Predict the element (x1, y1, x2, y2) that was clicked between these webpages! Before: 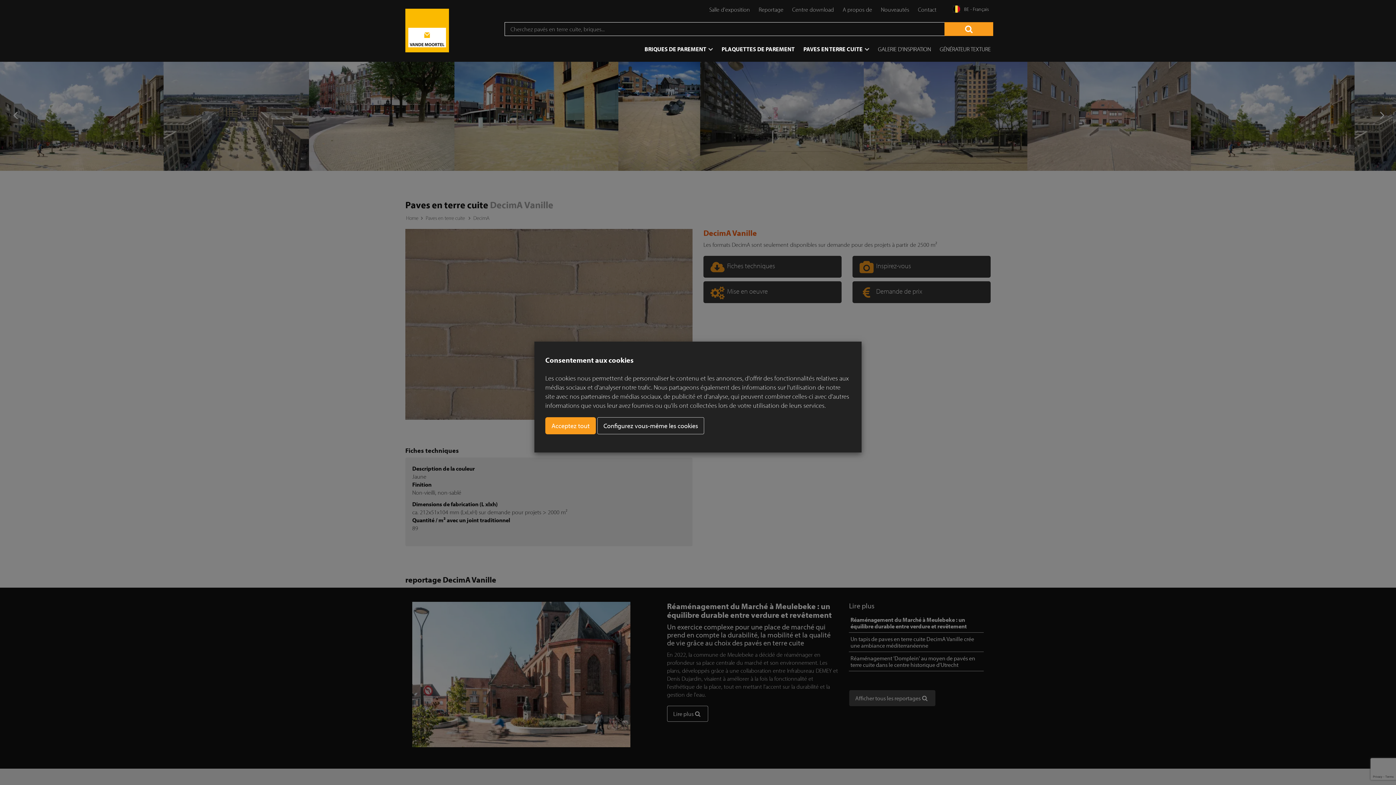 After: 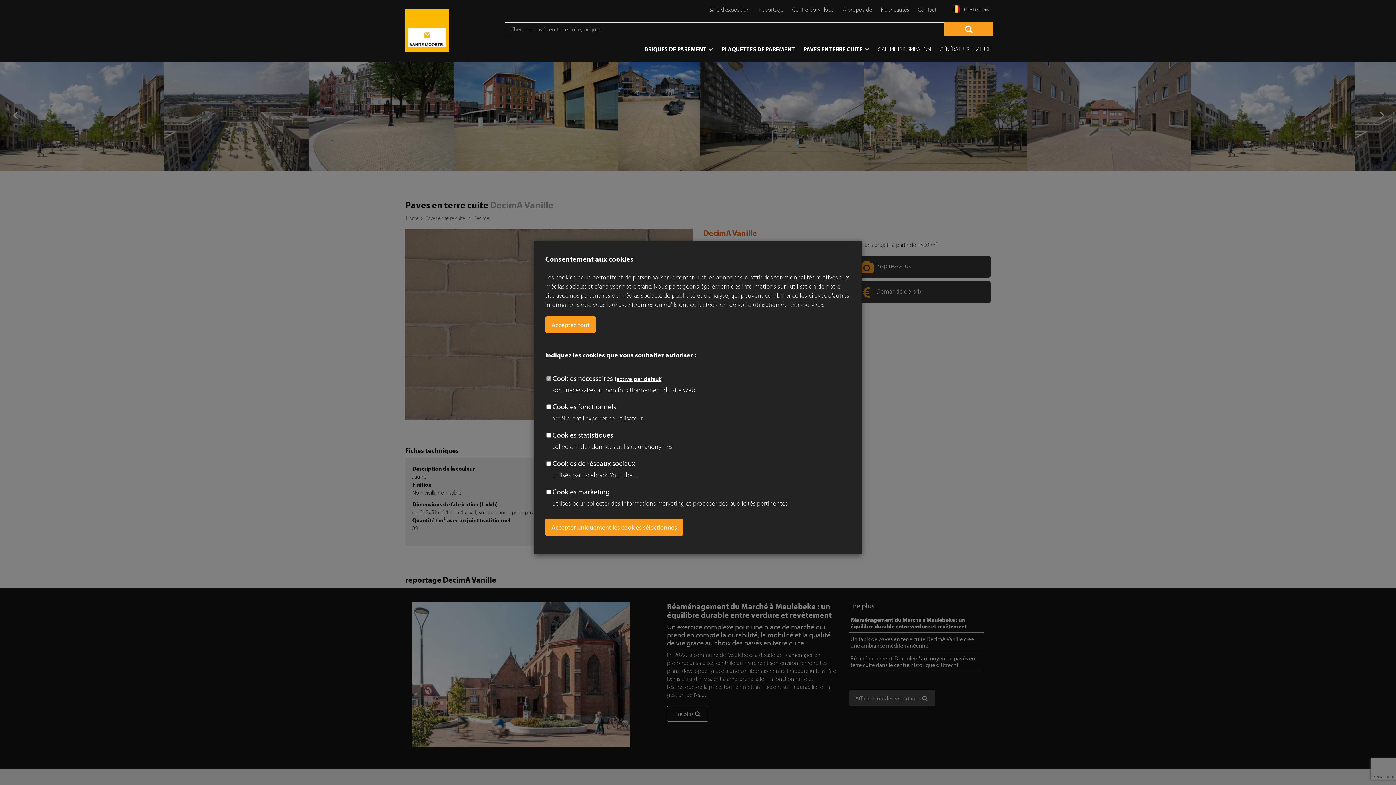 Action: label: Configurez vous-même les cookies bbox: (597, 417, 704, 434)